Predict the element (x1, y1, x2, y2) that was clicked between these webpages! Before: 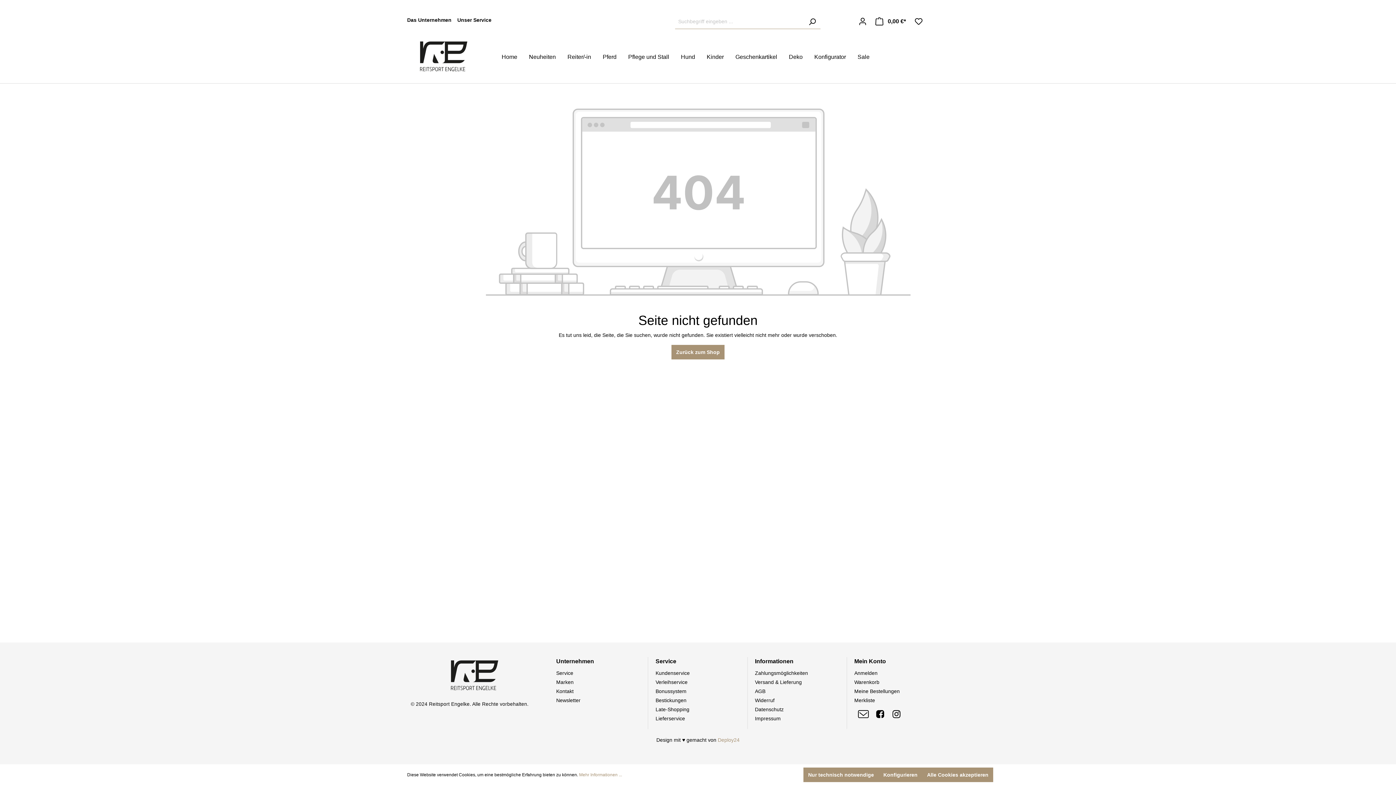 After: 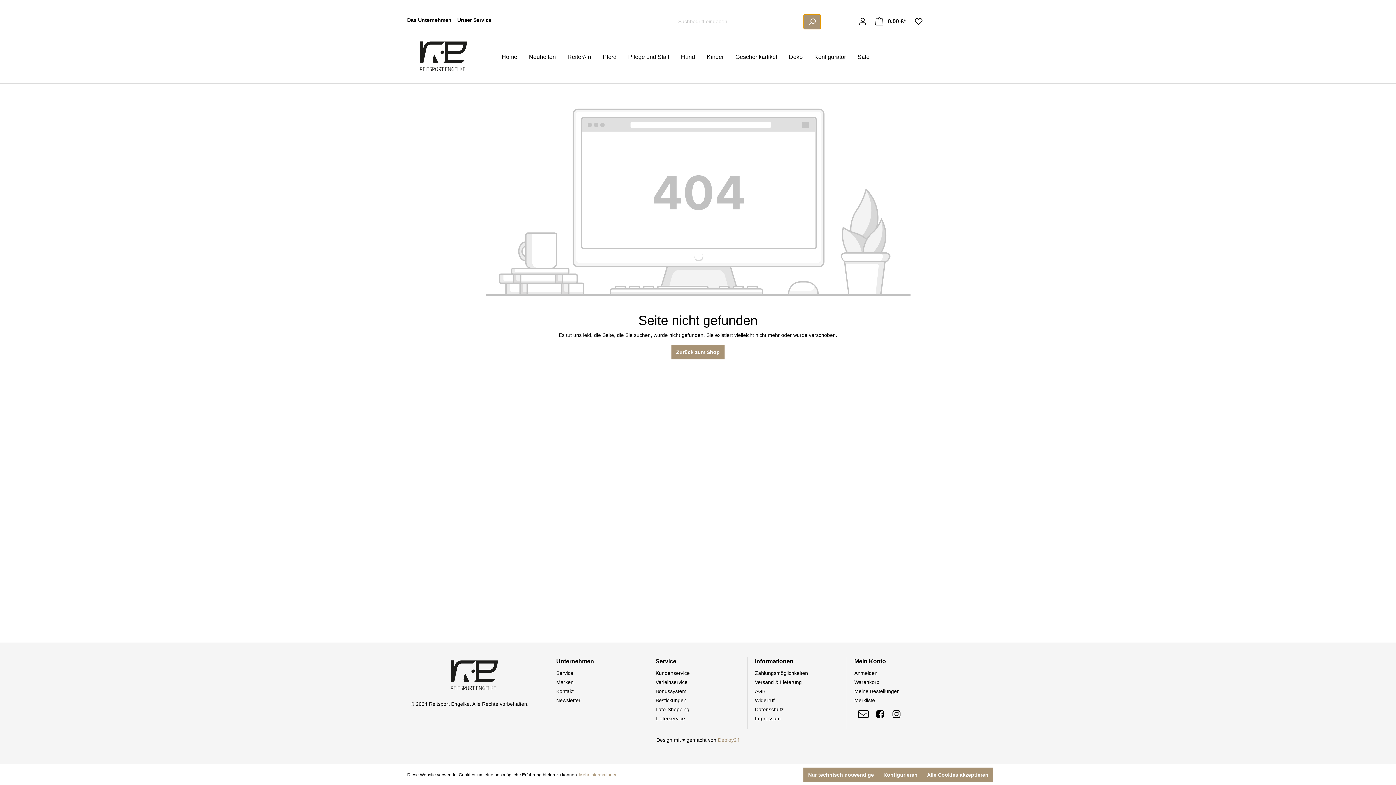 Action: bbox: (803, 14, 820, 29) label: Suchen